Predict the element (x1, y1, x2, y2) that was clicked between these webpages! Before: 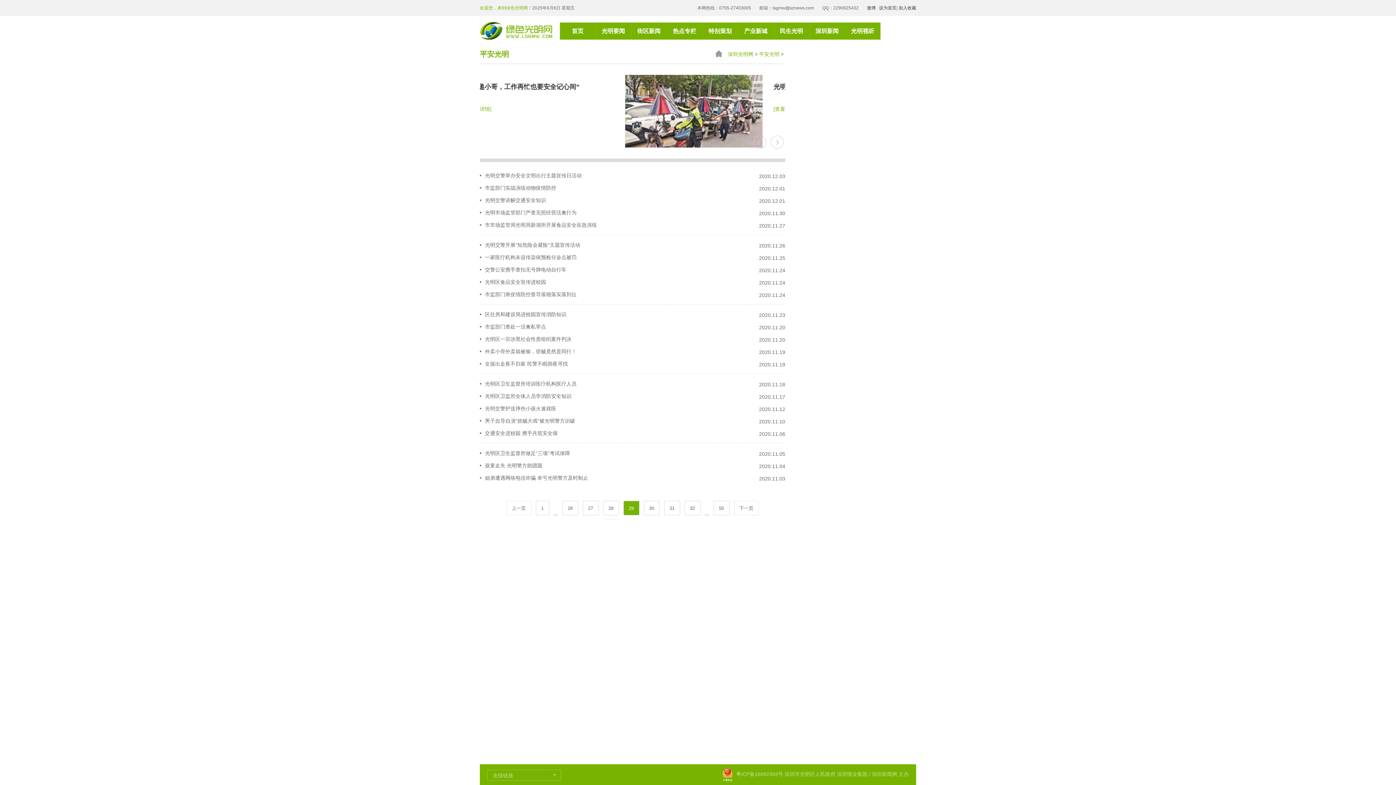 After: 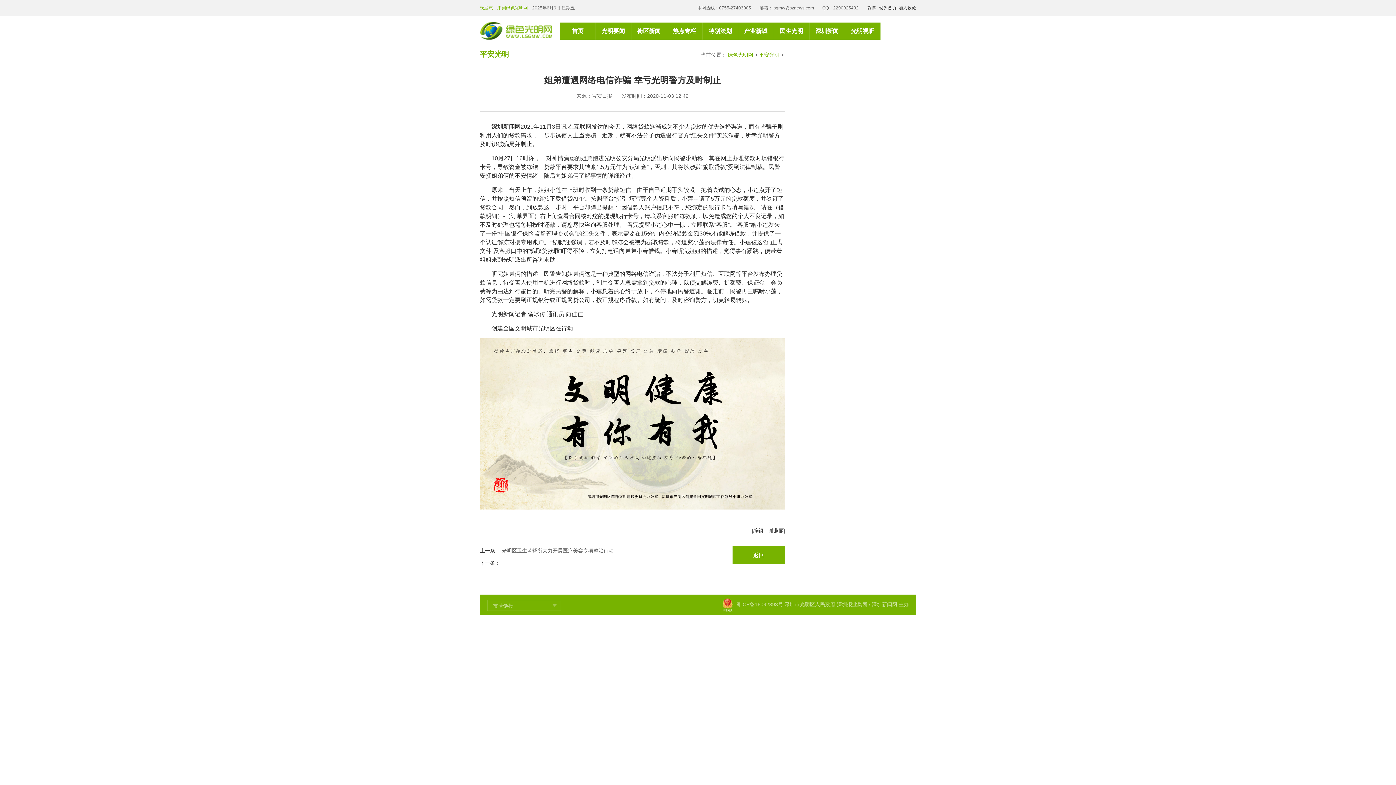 Action: bbox: (480, 472, 755, 484) label: 姐弟遭遇网络电信诈骗 幸亏光明警方及时制止